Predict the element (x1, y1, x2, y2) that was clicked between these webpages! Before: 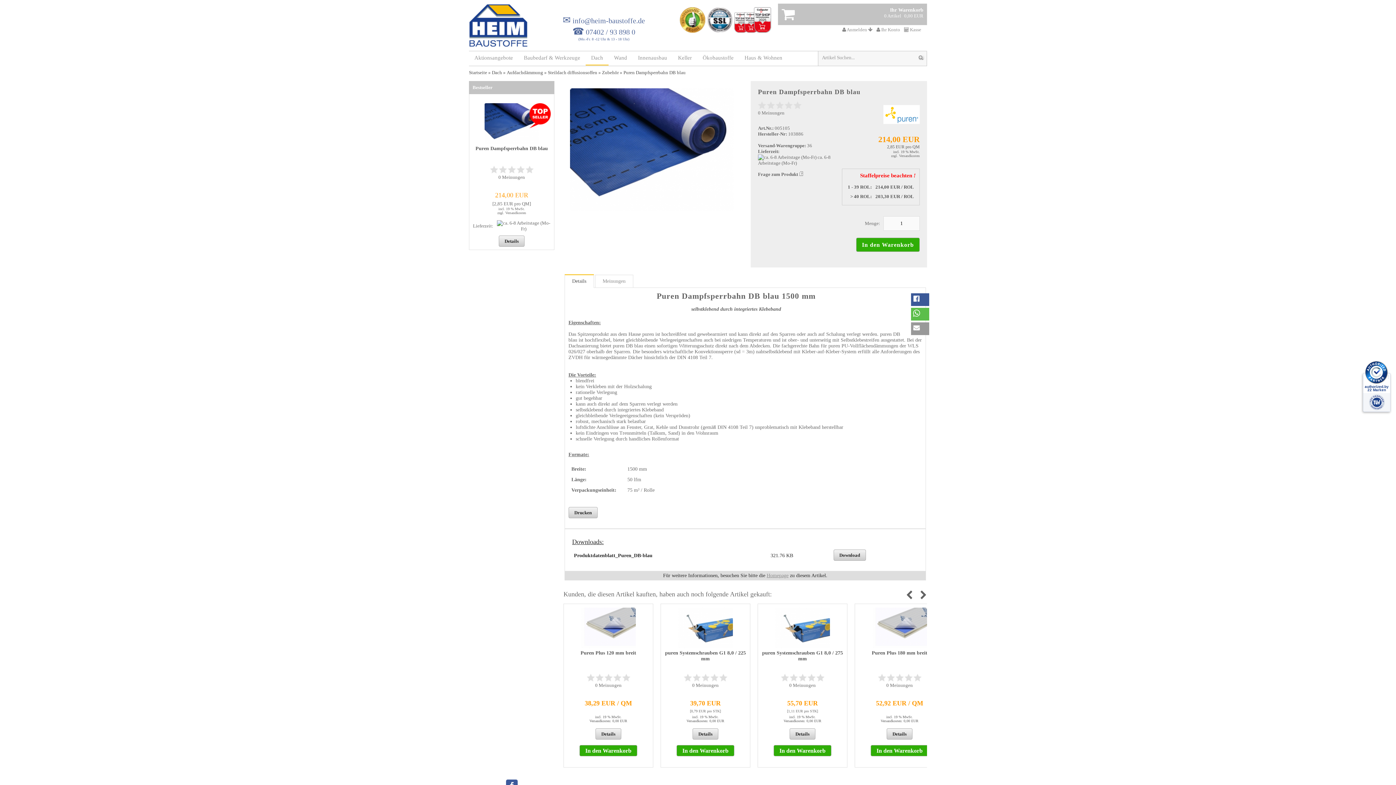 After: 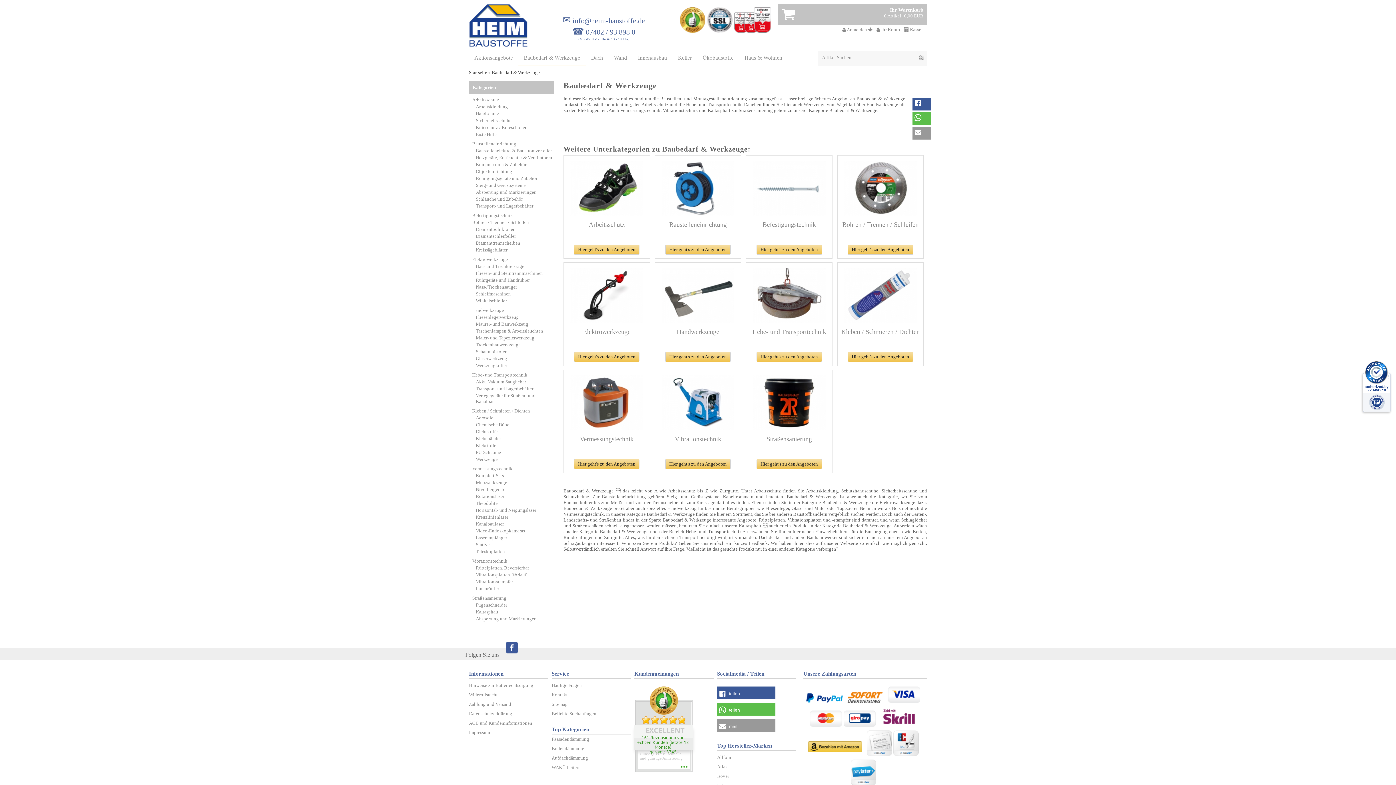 Action: label: Baubedarf & Werkzeuge bbox: (518, 51, 585, 65)